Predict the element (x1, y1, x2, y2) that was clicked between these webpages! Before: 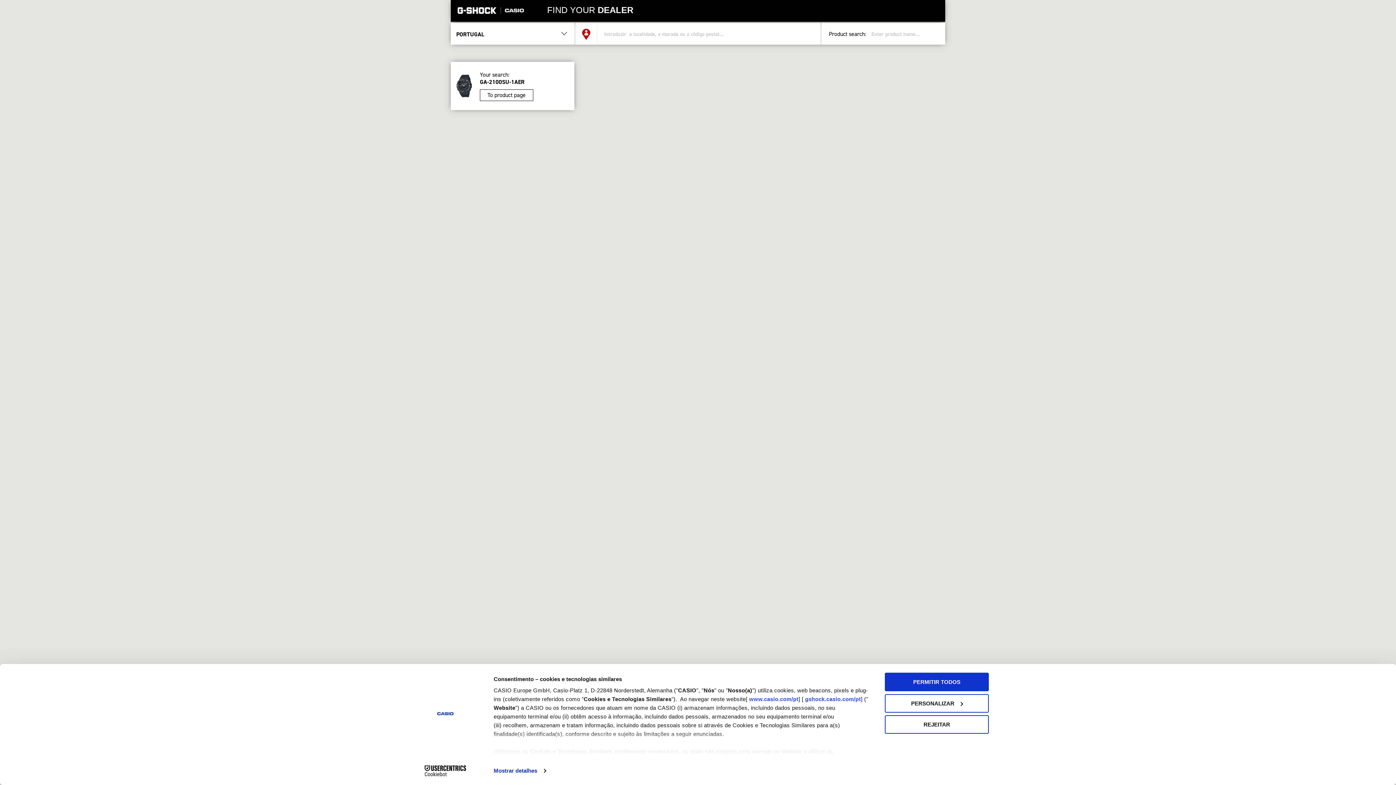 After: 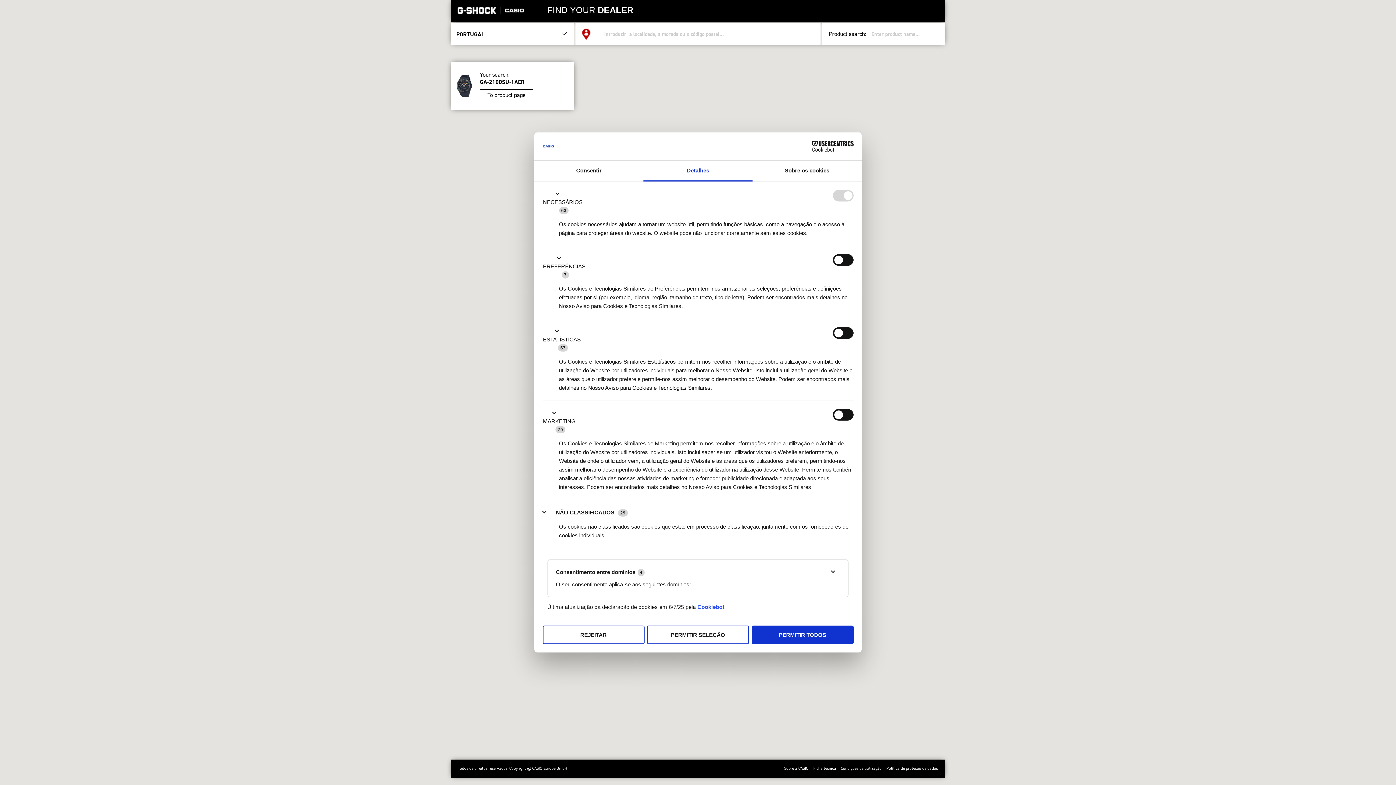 Action: label: Mostrar detalhes bbox: (493, 765, 545, 776)